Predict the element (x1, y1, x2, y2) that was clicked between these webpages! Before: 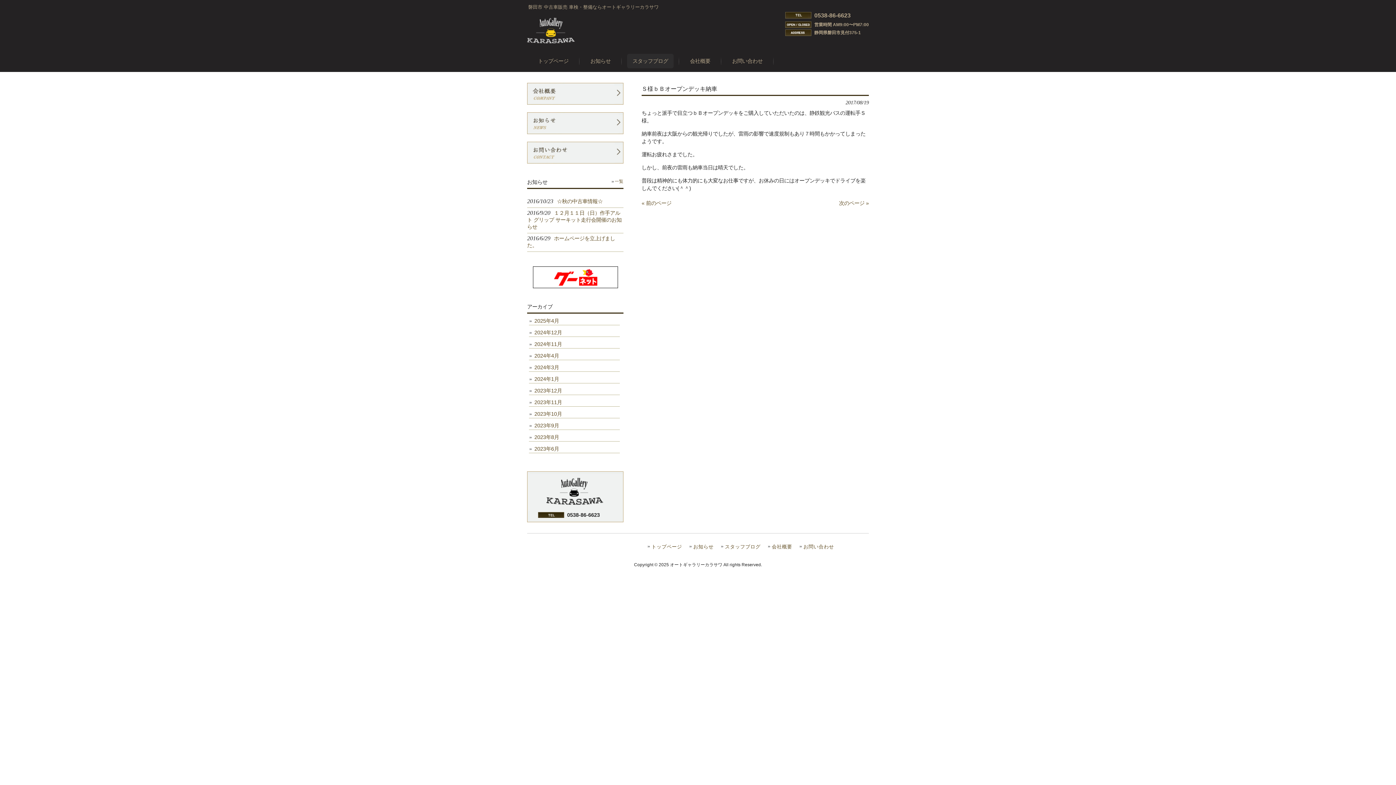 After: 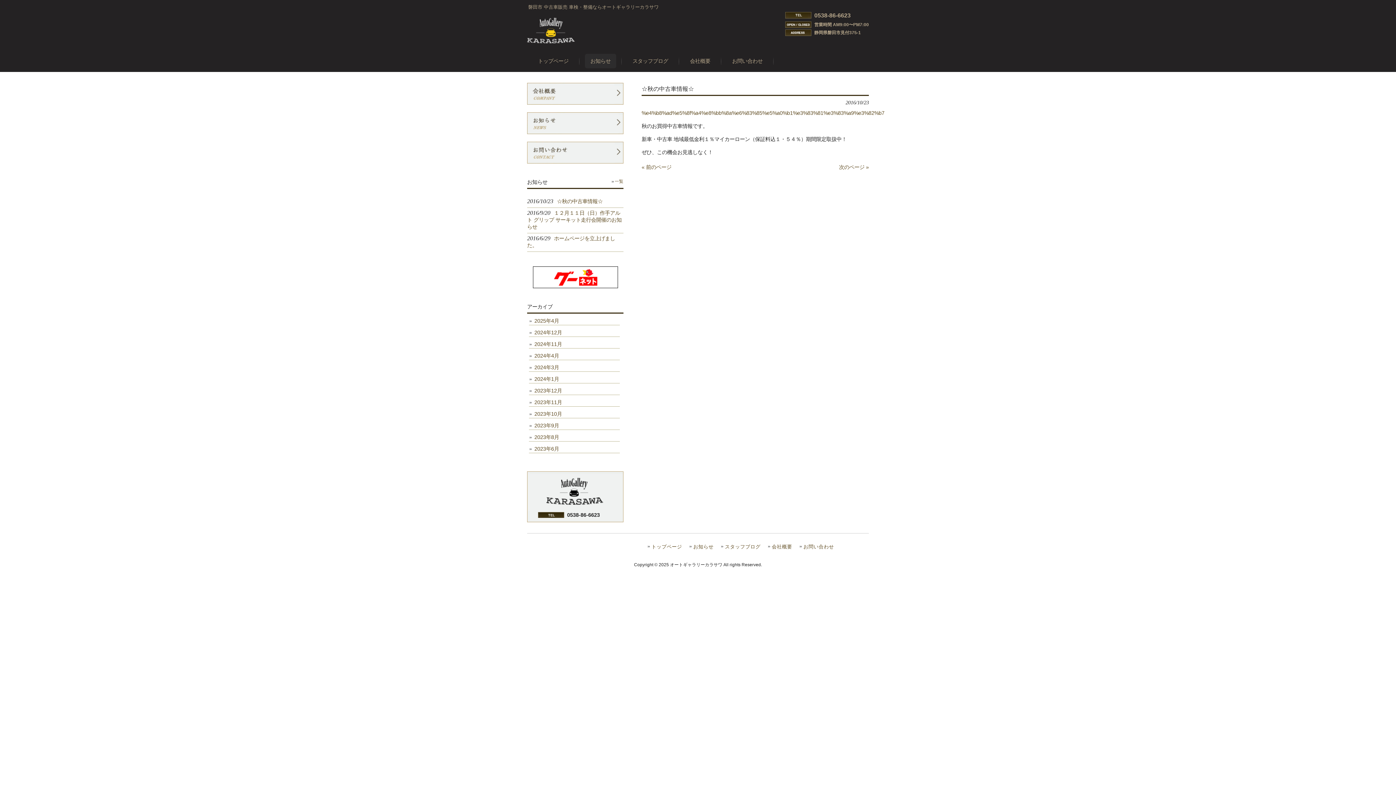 Action: label: 2016/10/23☆秋の中古車情報☆ bbox: (527, 196, 623, 206)